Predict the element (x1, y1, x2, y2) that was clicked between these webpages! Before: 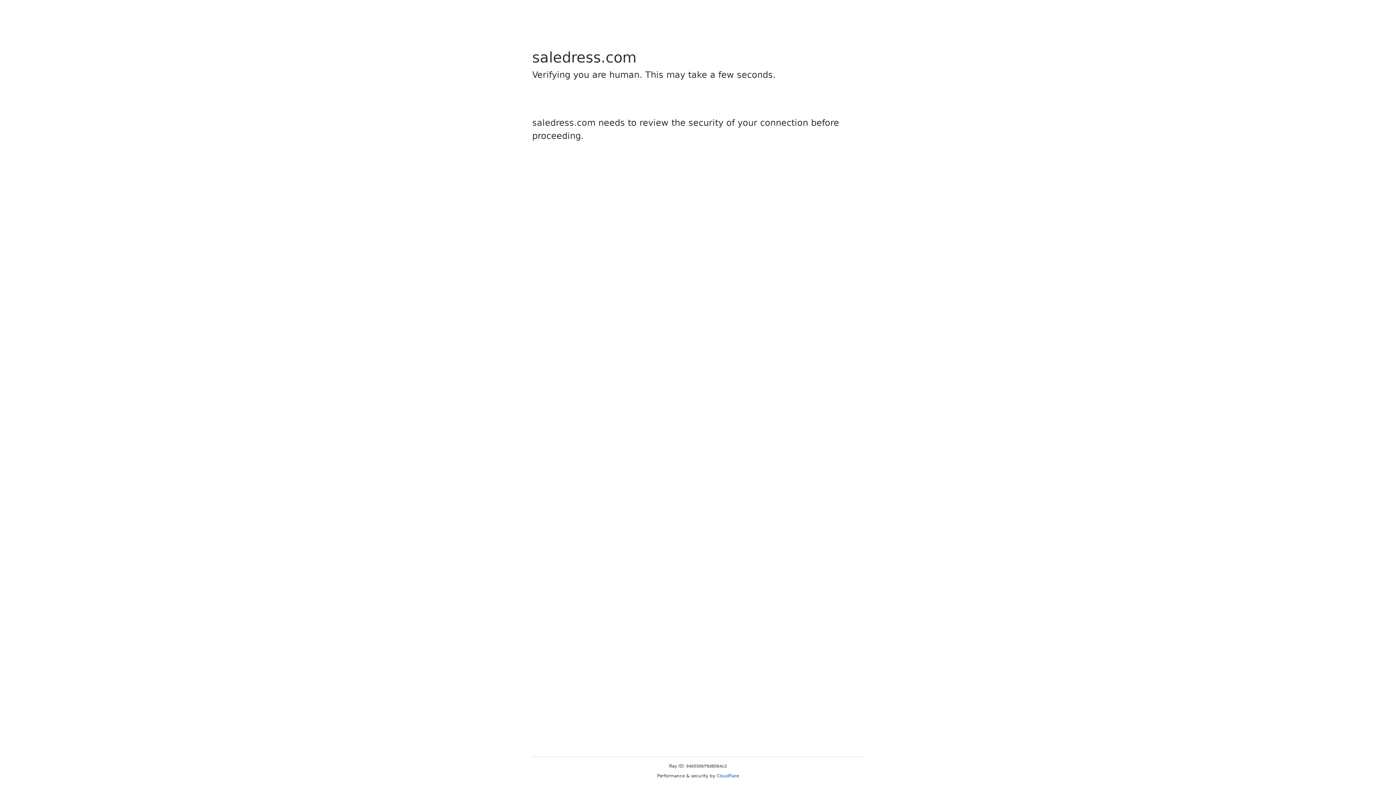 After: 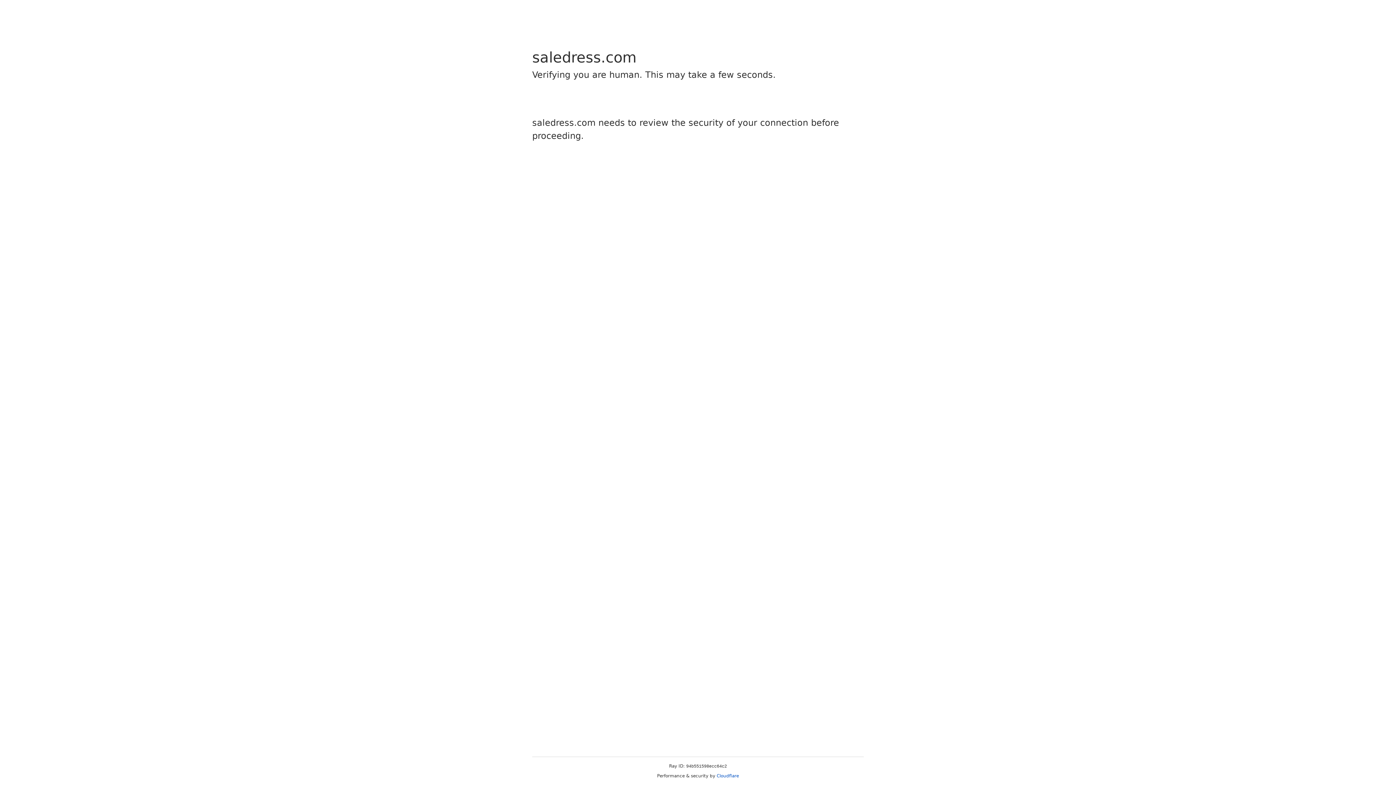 Action: bbox: (716, 773, 739, 778) label: Cloudflare